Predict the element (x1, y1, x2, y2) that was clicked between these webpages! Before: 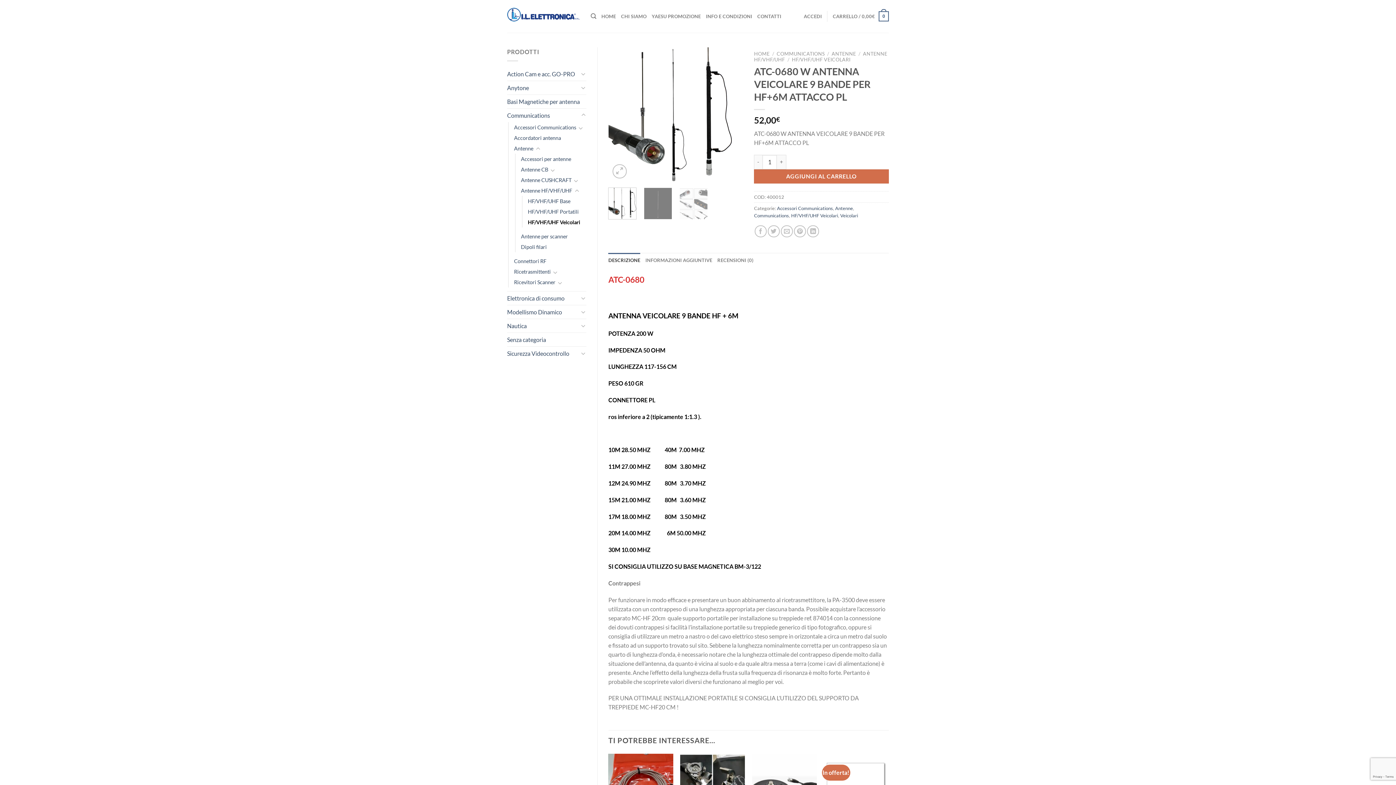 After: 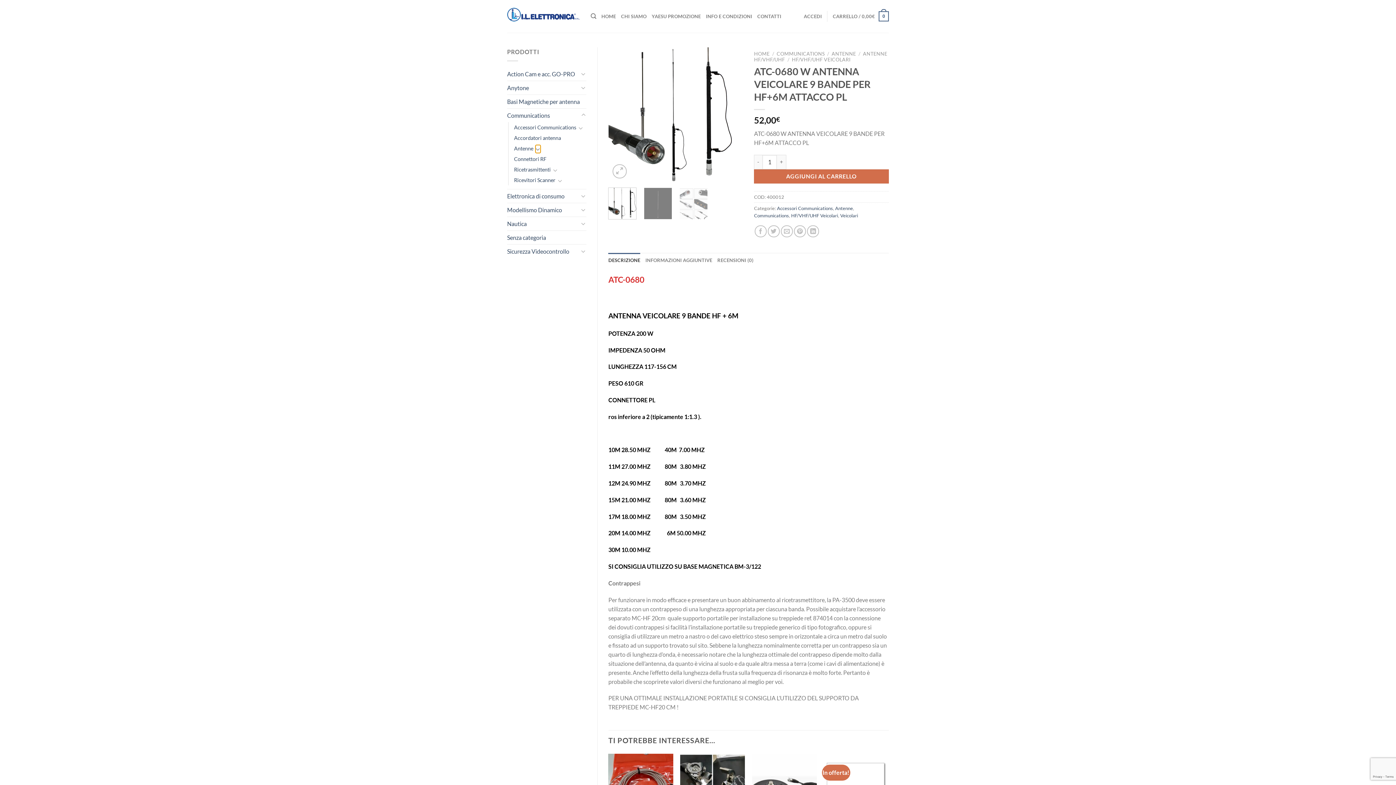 Action: bbox: (535, 144, 540, 153) label: Attiva/Disattiva